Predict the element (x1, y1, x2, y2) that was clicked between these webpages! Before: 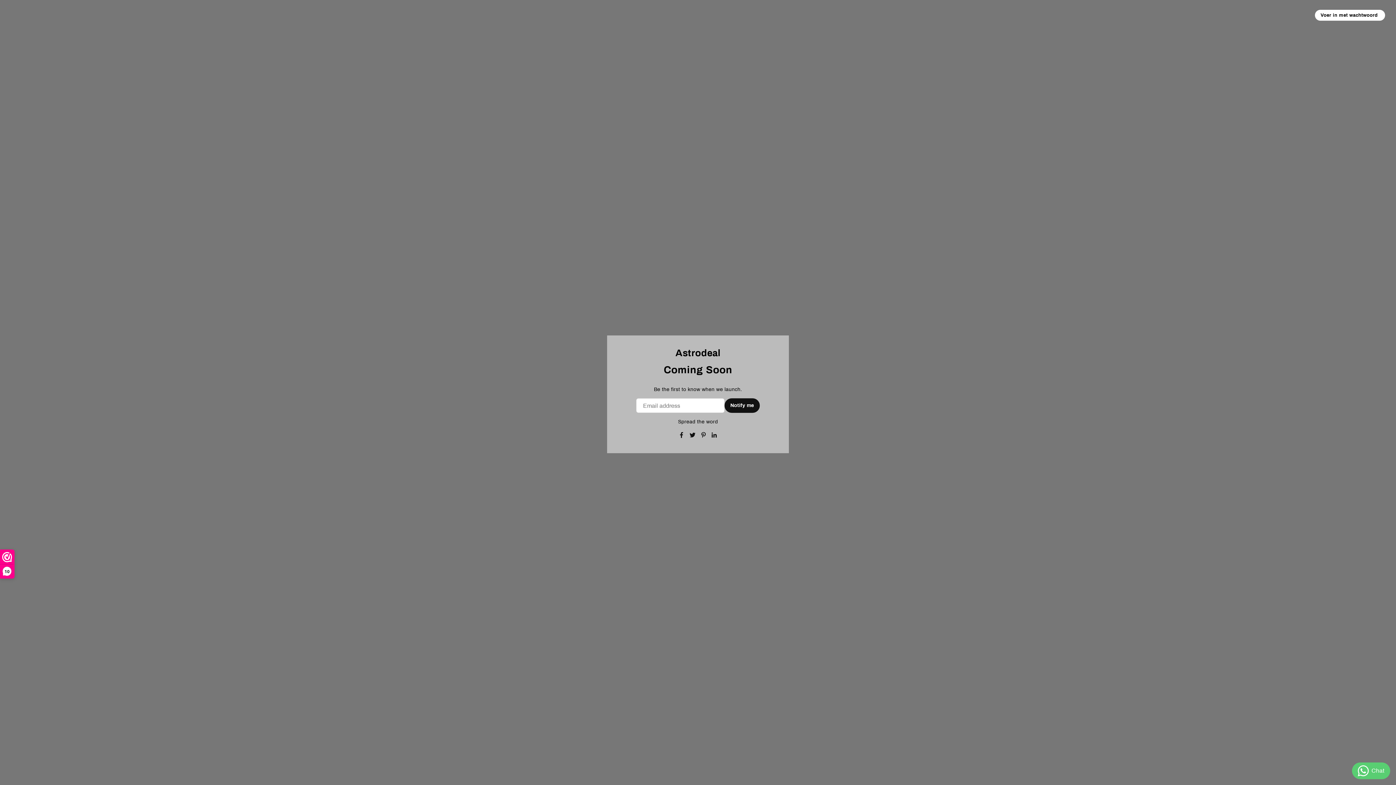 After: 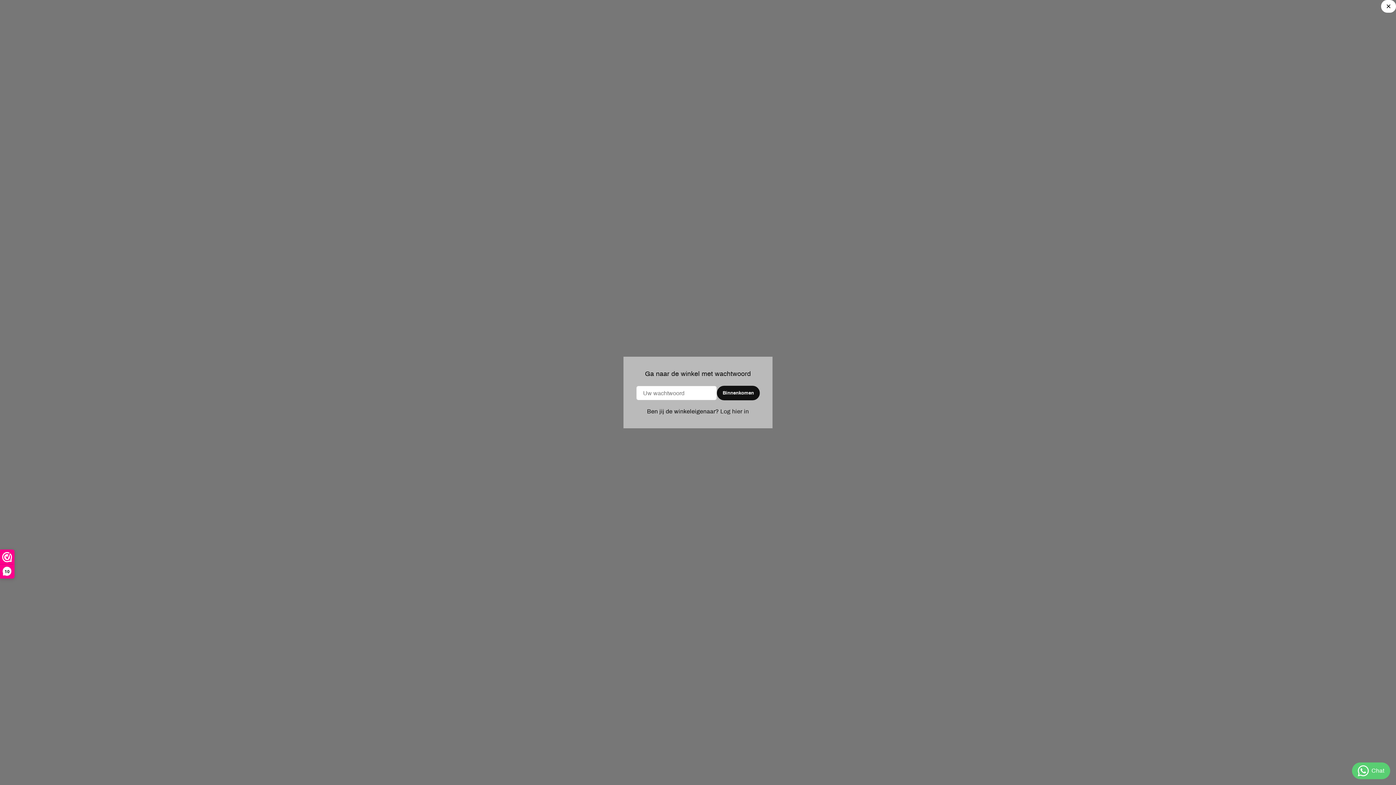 Action: bbox: (1315, 9, 1385, 20) label: Voer in met wachtwoord 